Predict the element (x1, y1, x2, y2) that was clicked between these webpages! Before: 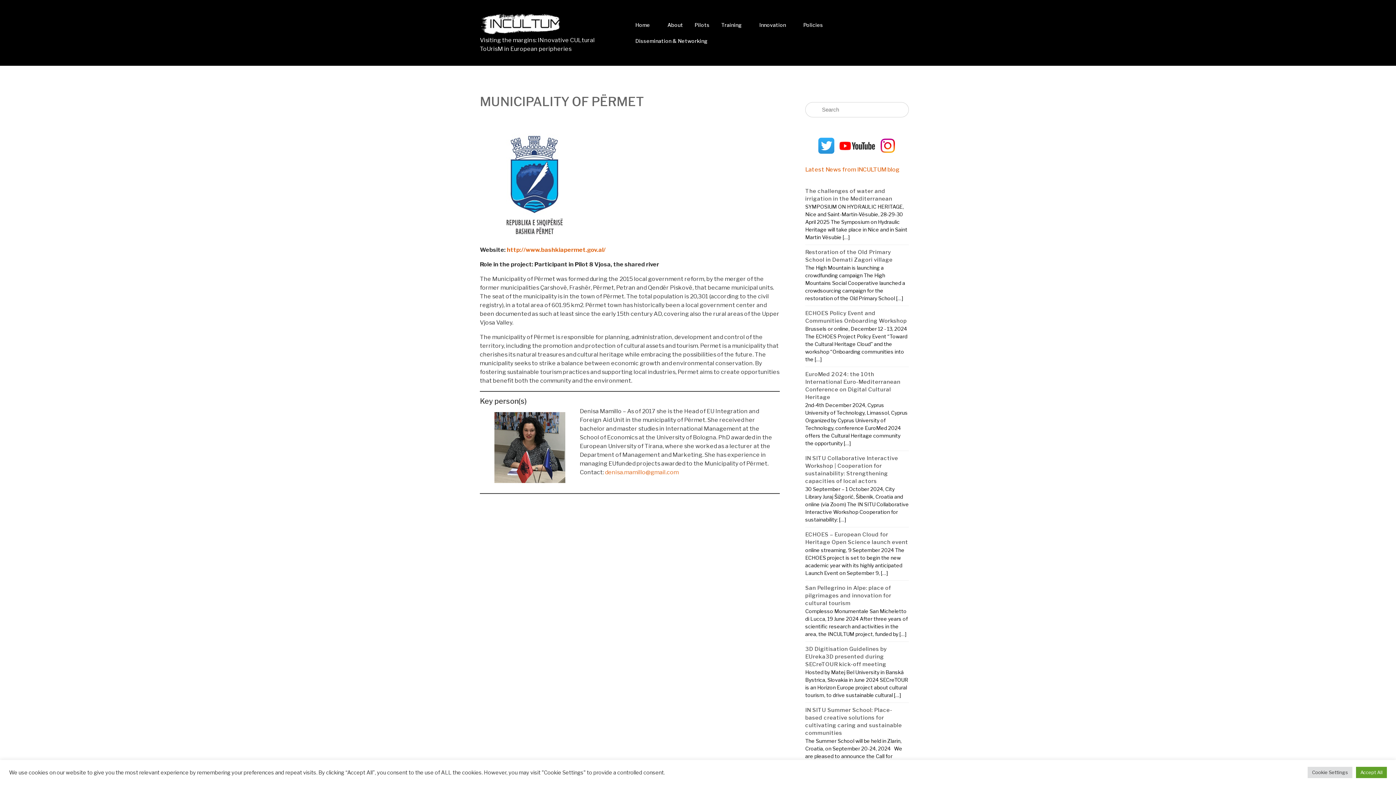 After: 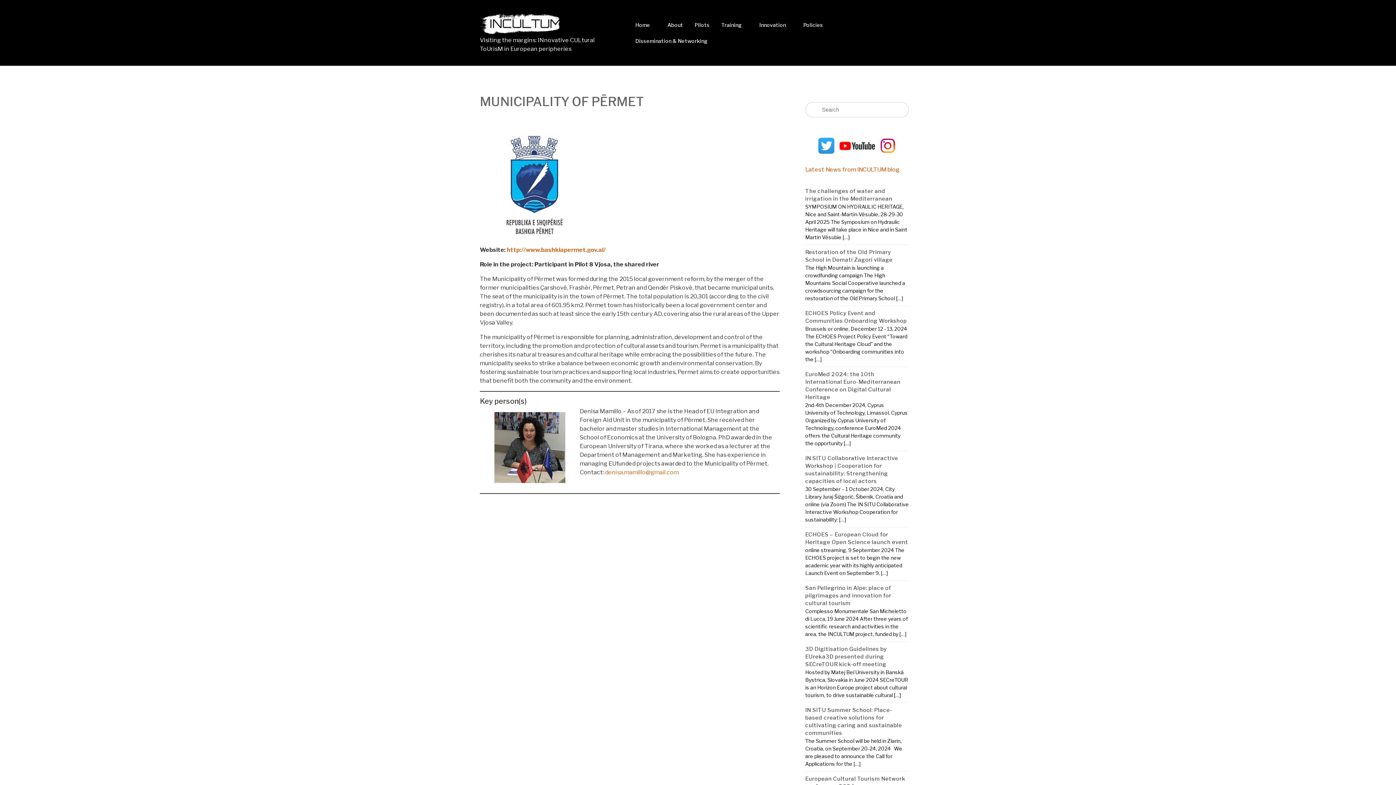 Action: bbox: (1356, 767, 1387, 778) label: Accept All